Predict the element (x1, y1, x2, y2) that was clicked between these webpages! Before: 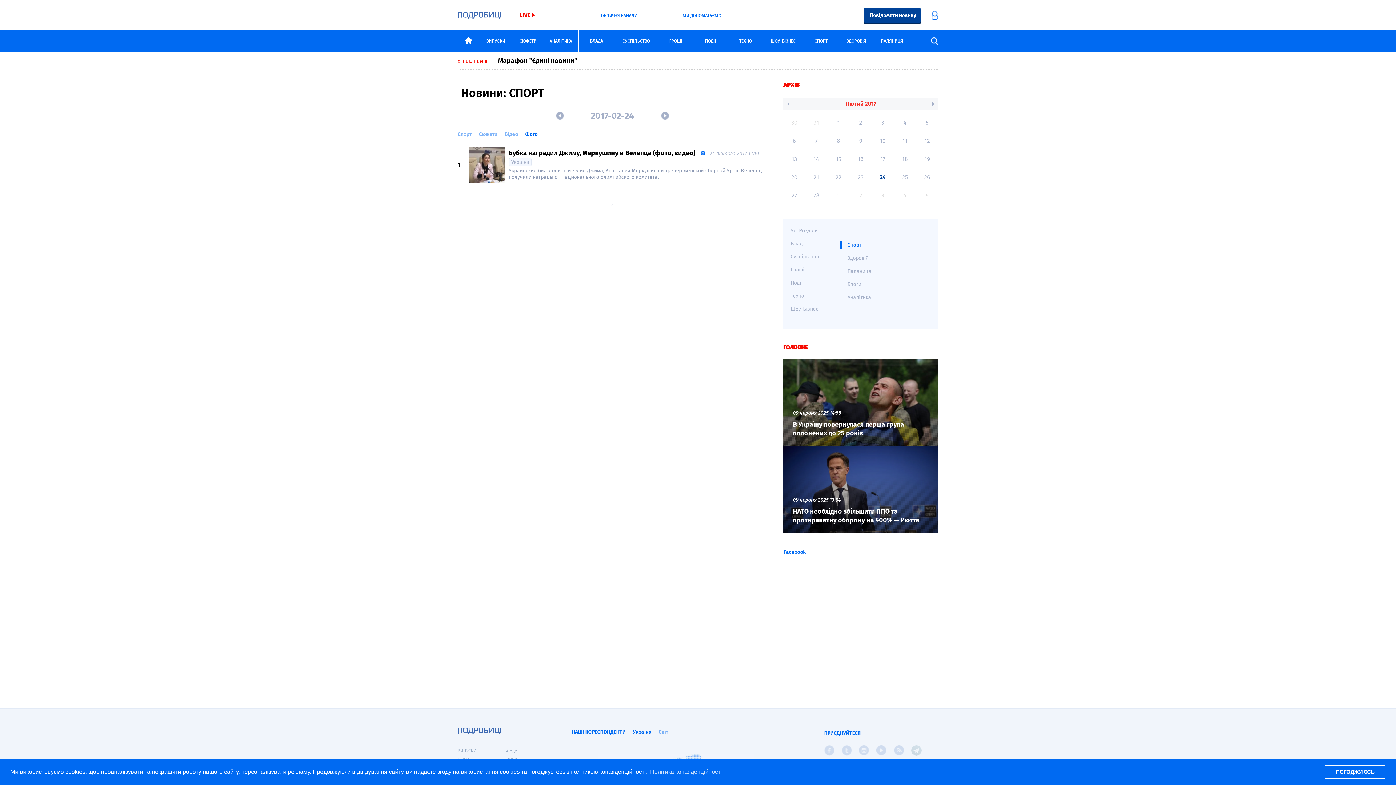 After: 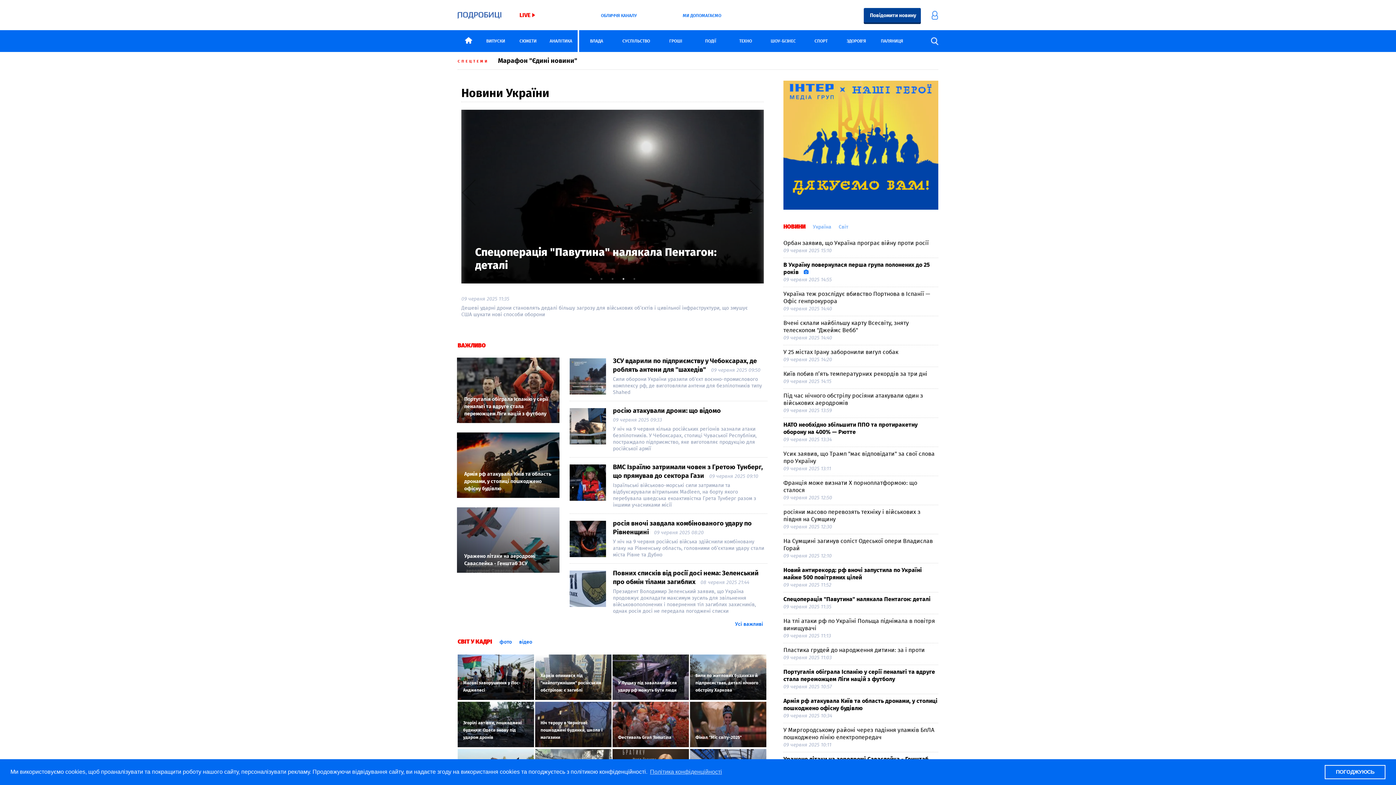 Action: bbox: (457, 30, 479, 52)